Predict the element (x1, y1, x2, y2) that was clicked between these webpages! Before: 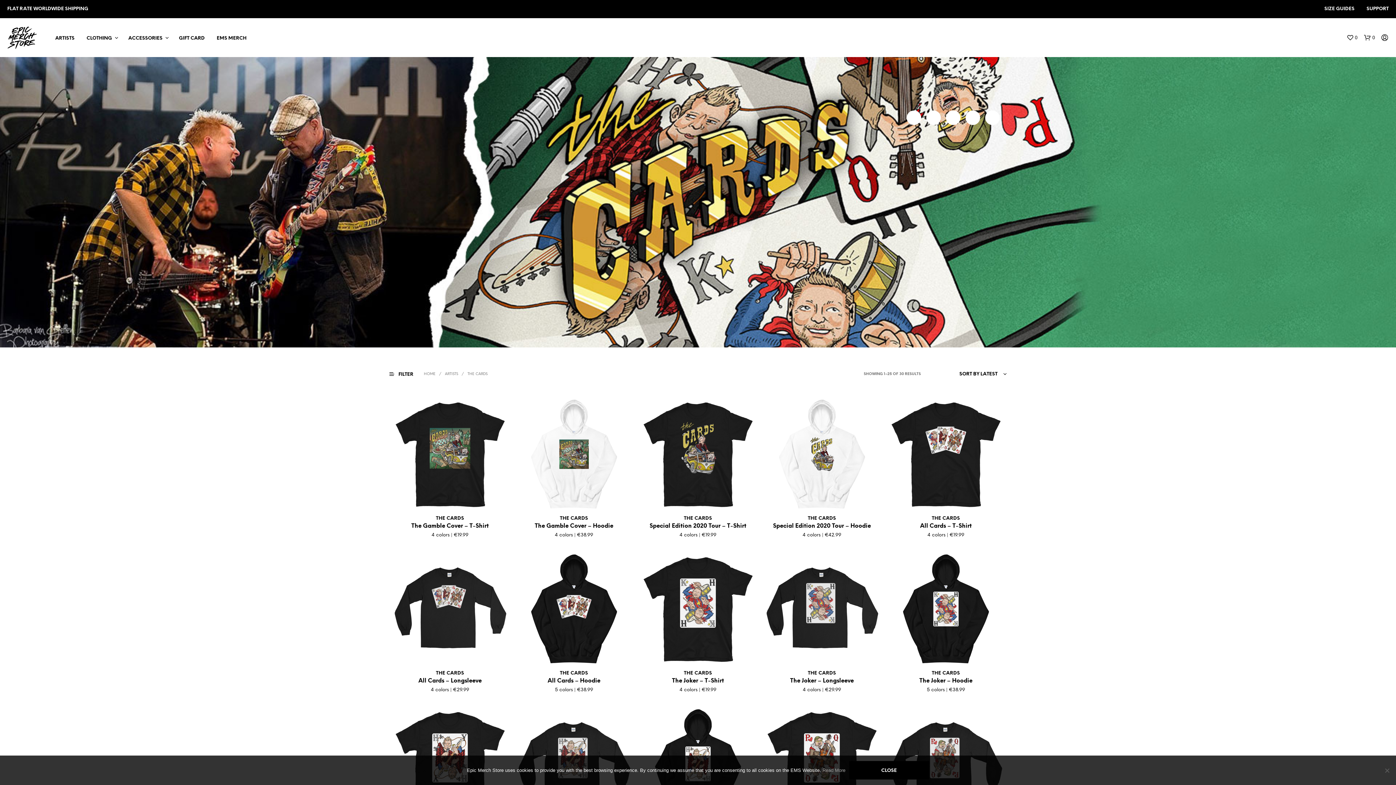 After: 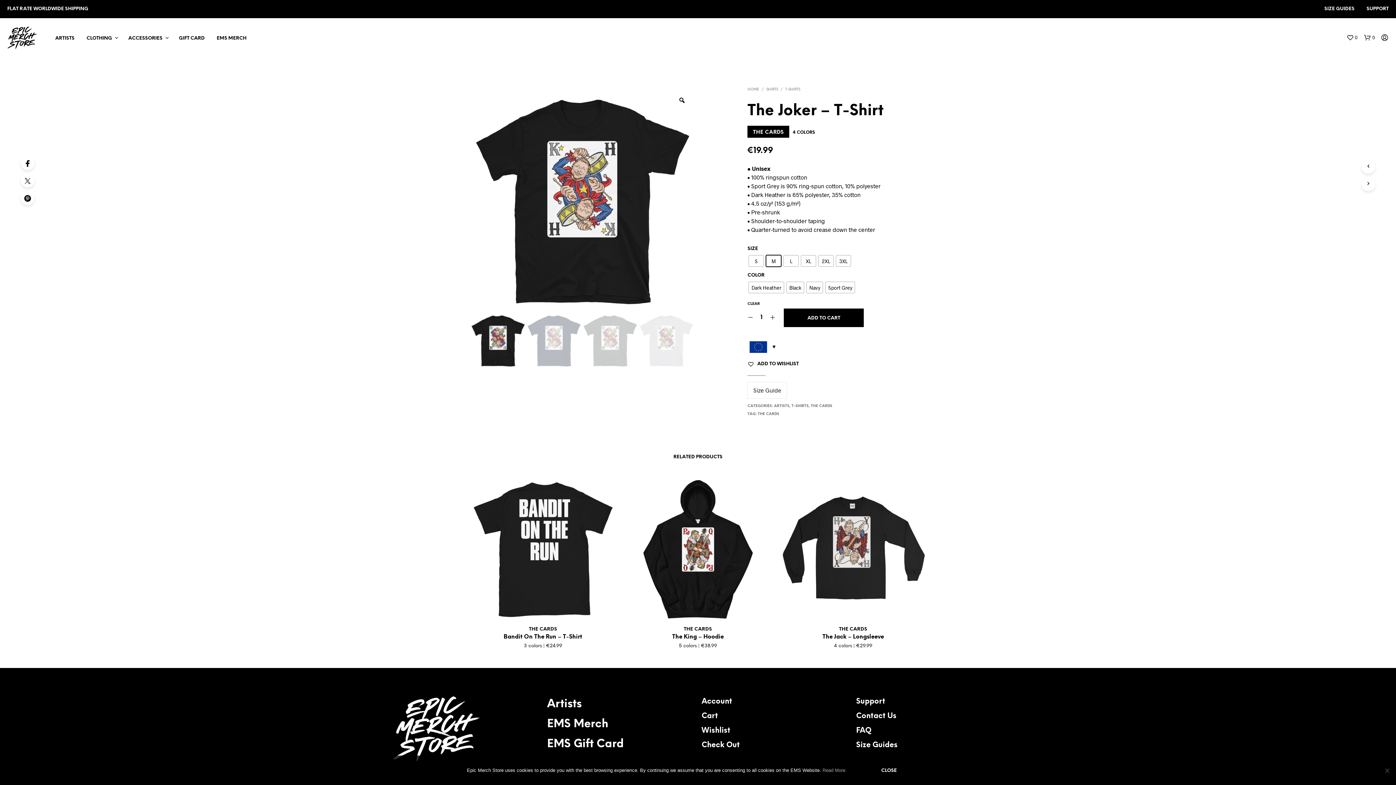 Action: bbox: (640, 551, 755, 666)